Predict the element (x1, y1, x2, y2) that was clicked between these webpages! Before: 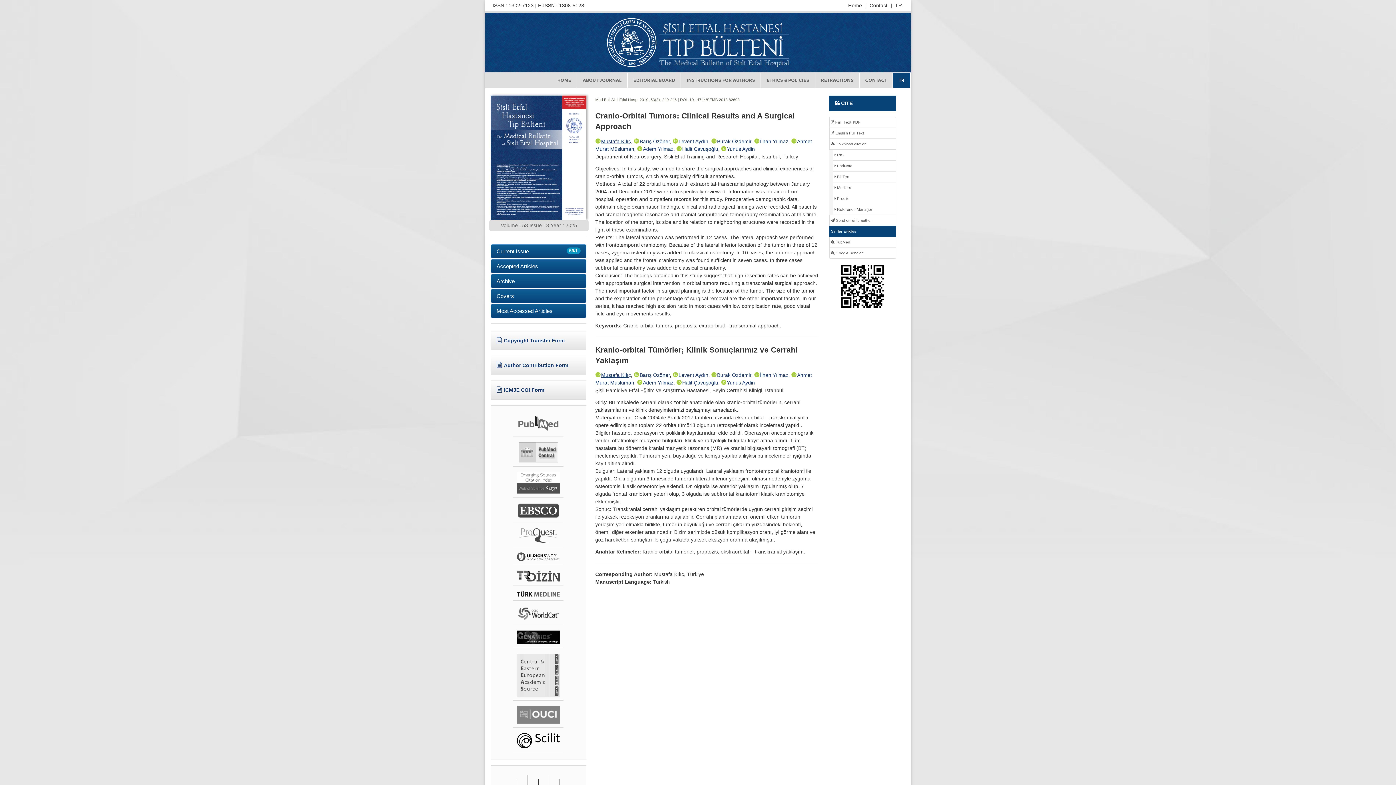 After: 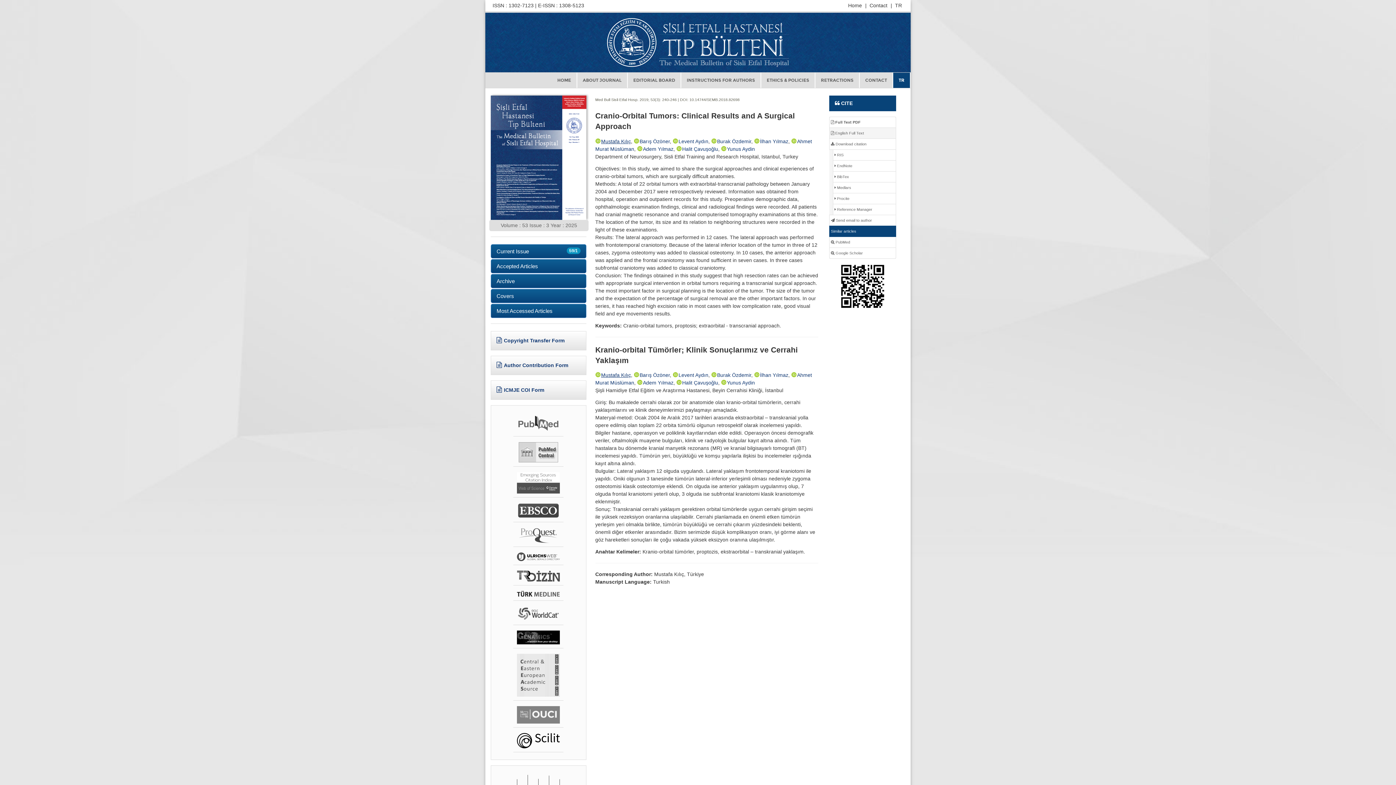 Action: bbox: (829, 127, 896, 138) label:  English Full Text